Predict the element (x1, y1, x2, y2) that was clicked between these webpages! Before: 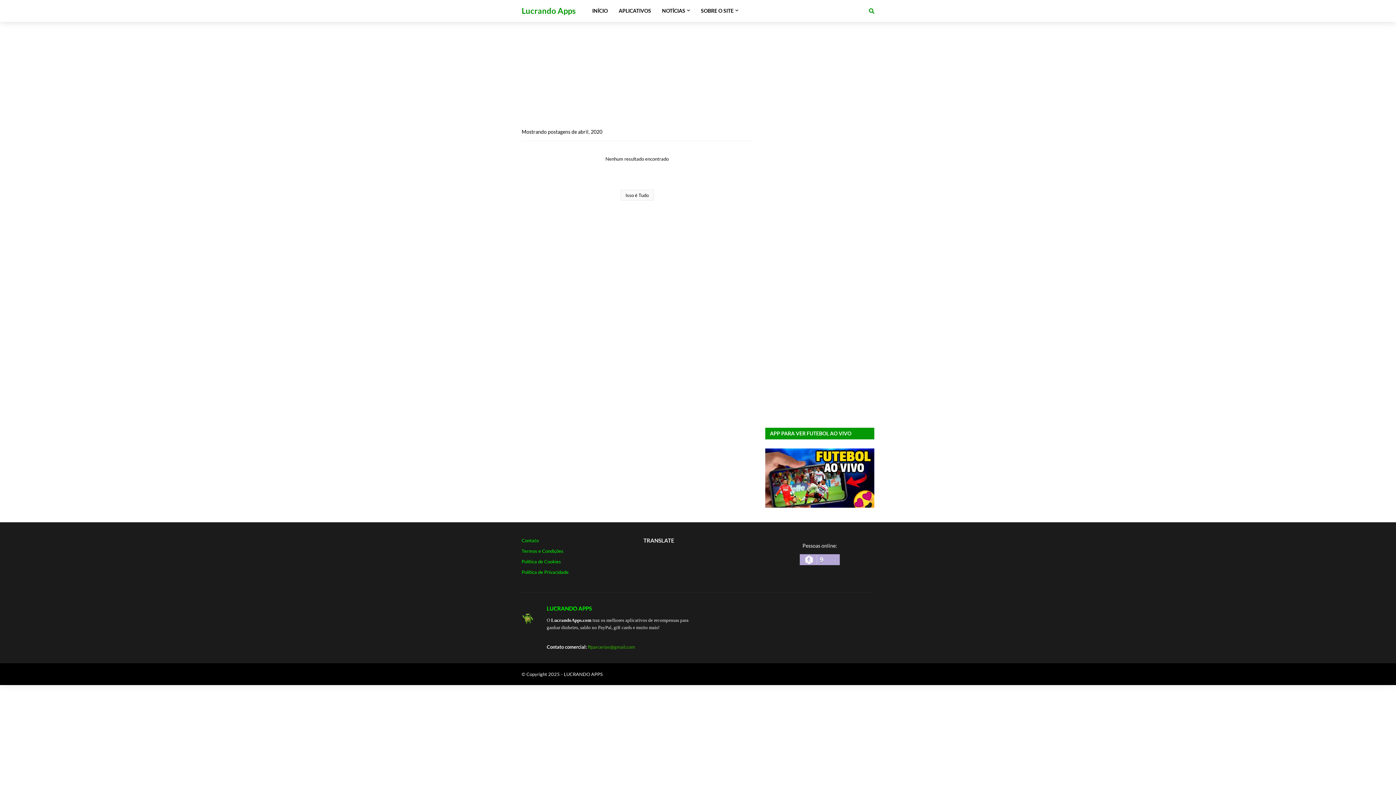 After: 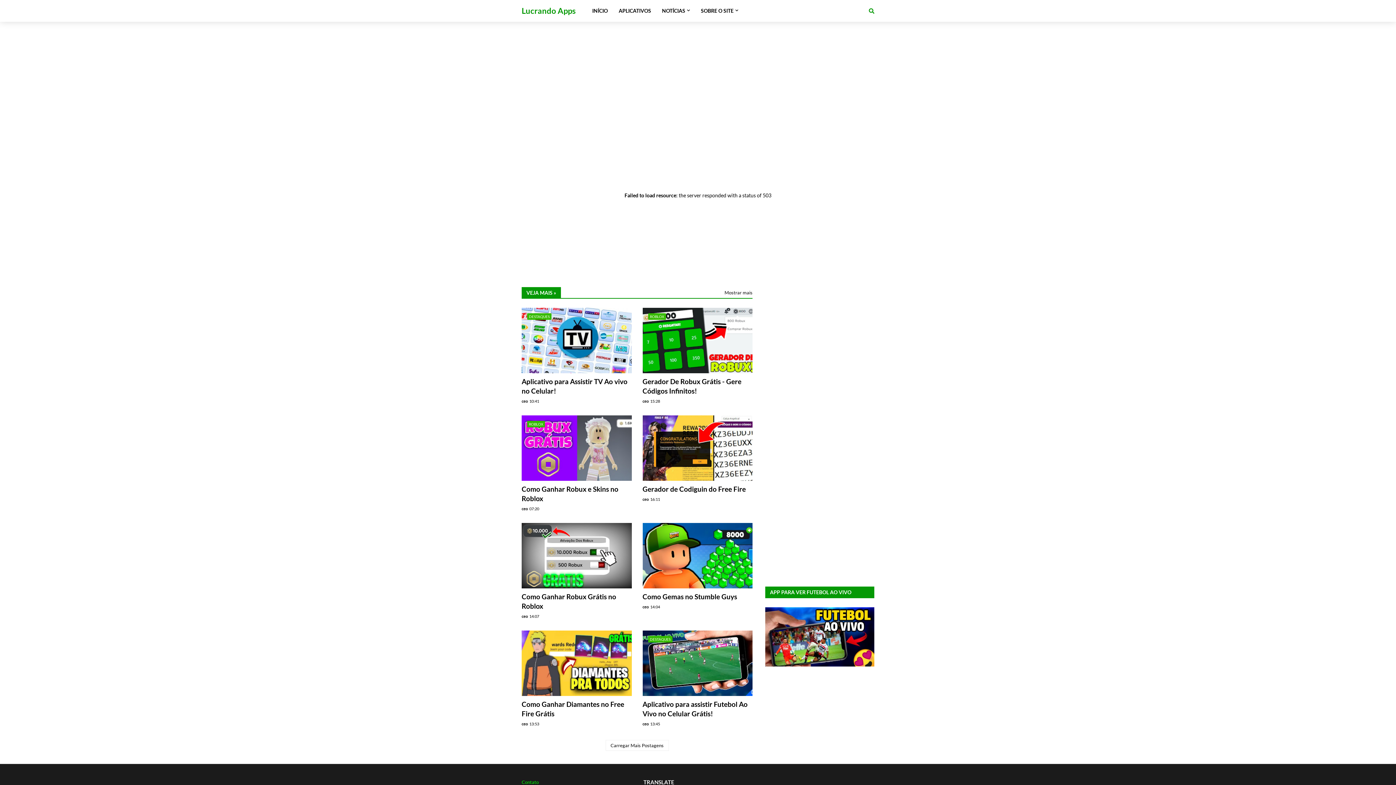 Action: bbox: (521, 614, 534, 620)